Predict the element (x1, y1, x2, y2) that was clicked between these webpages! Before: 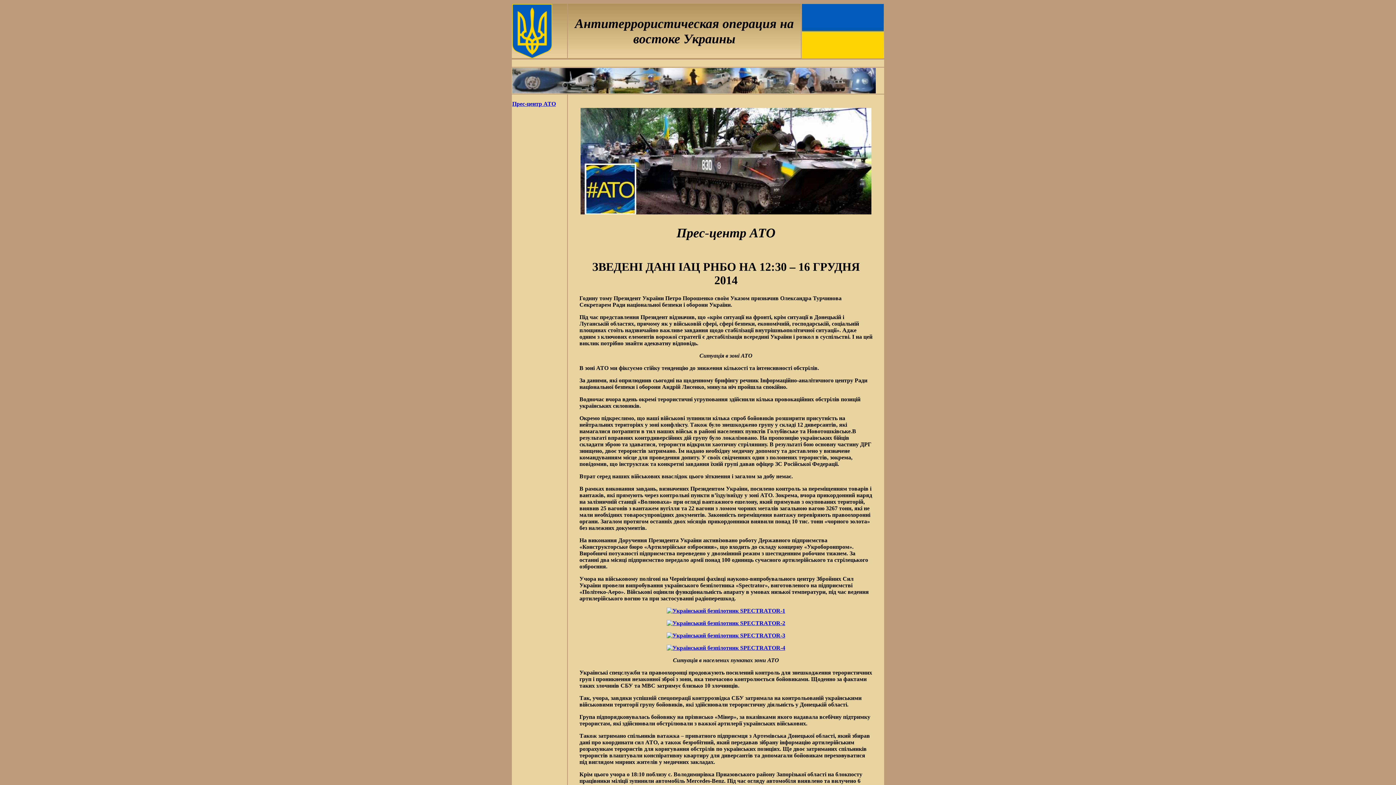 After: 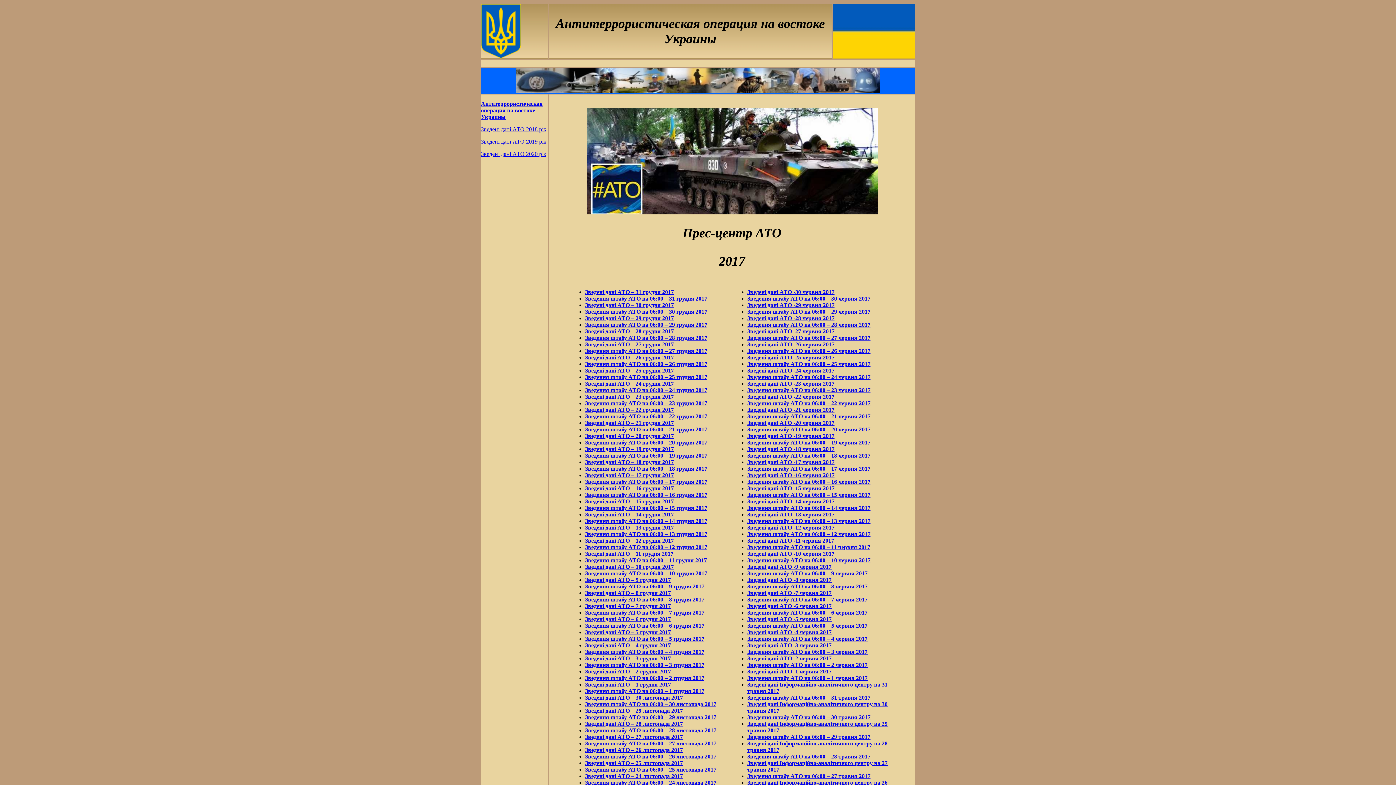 Action: label: Прес-центр АТО bbox: (512, 100, 556, 106)